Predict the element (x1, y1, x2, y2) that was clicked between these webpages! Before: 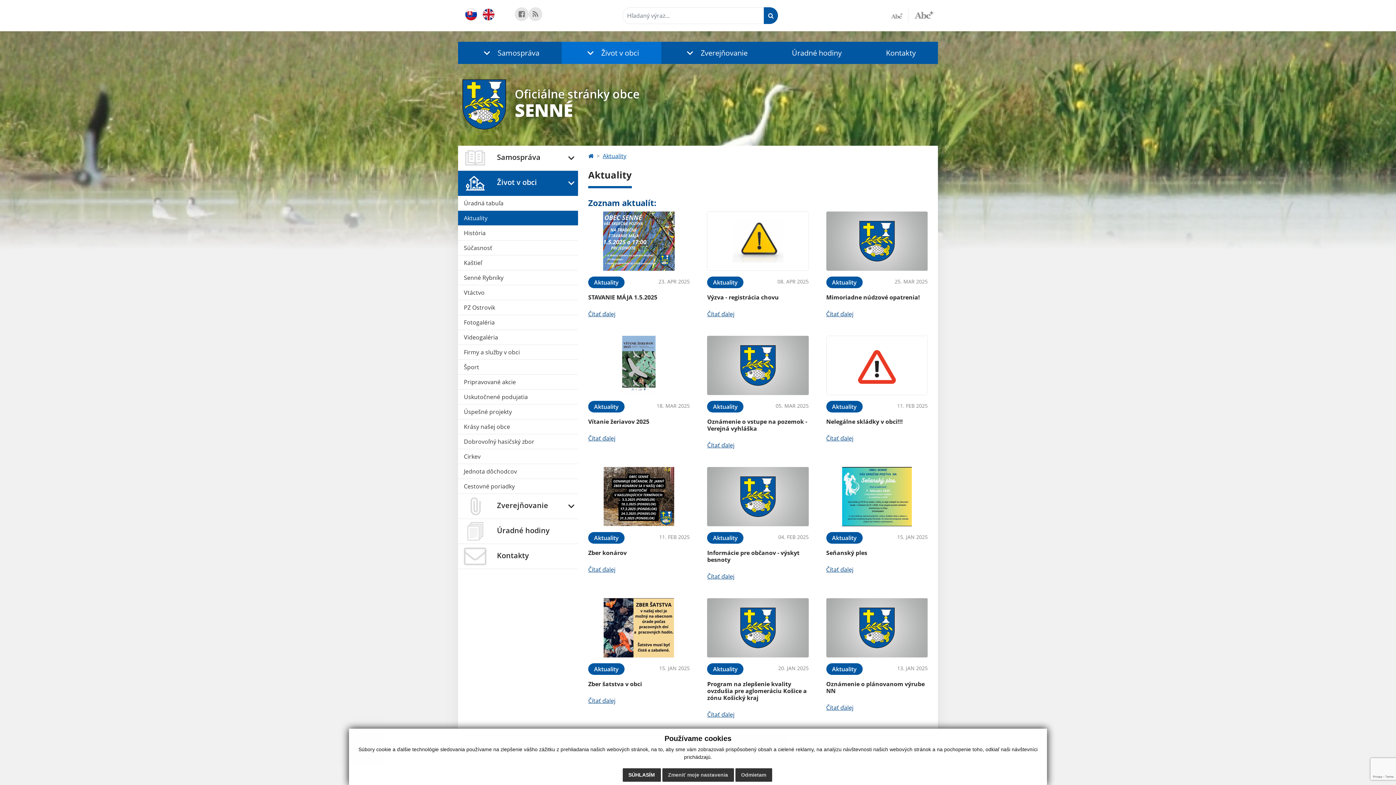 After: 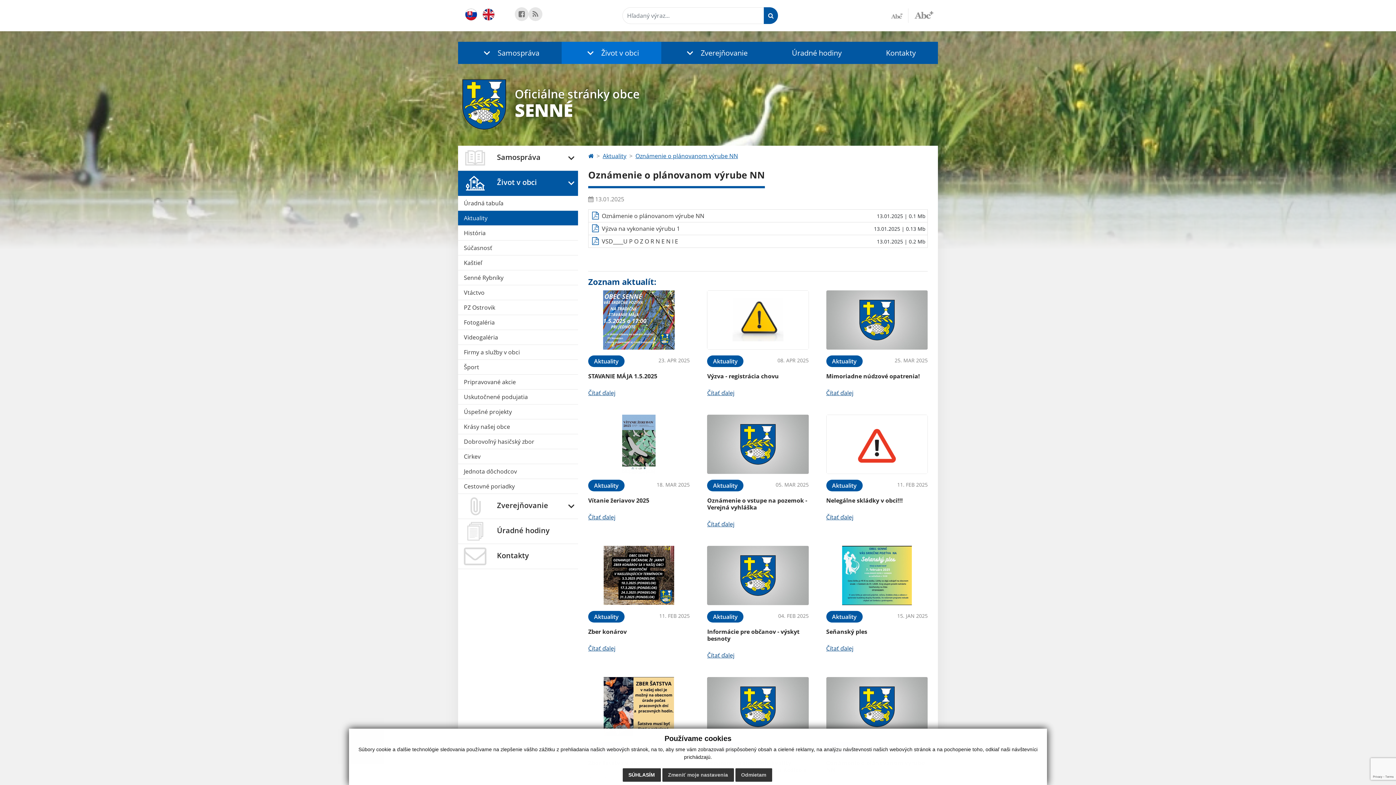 Action: bbox: (826, 598, 927, 657)